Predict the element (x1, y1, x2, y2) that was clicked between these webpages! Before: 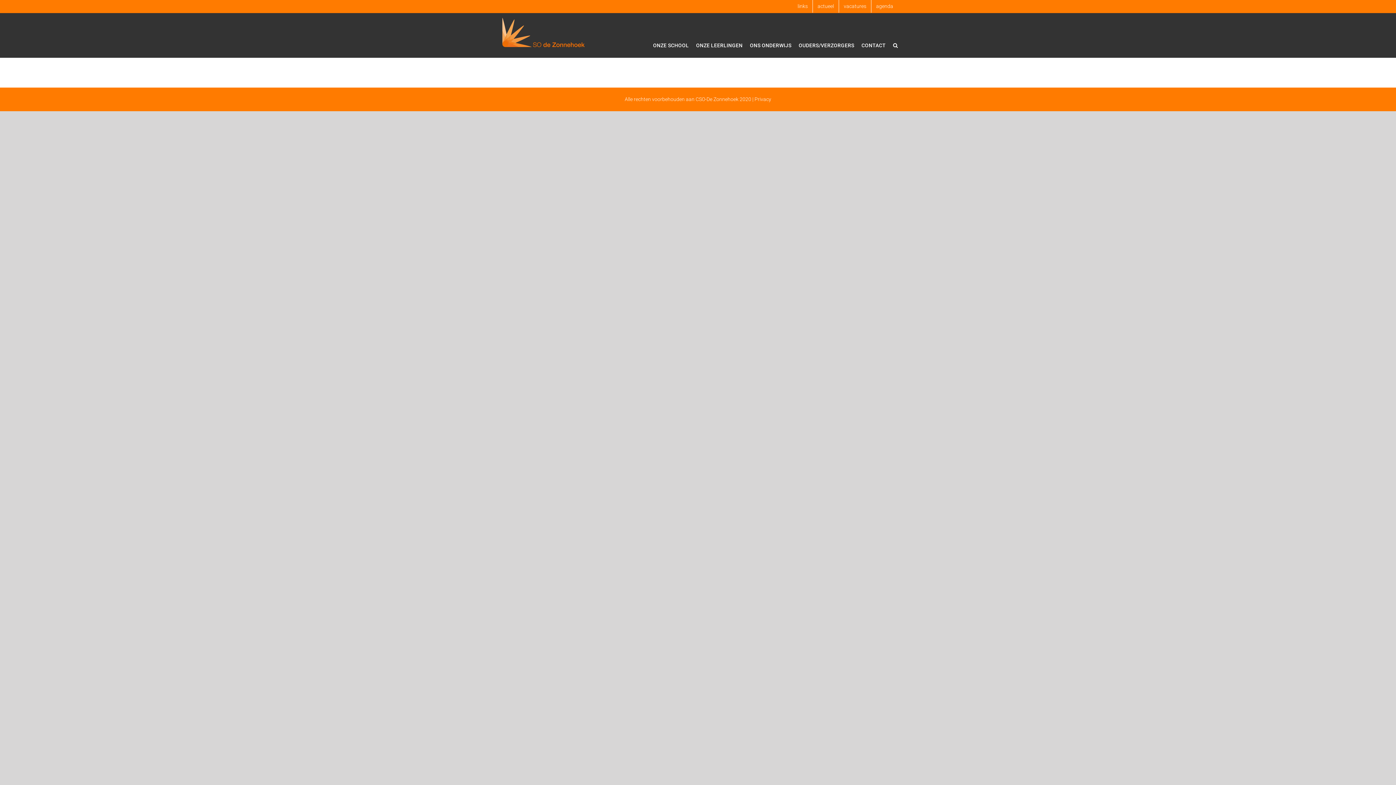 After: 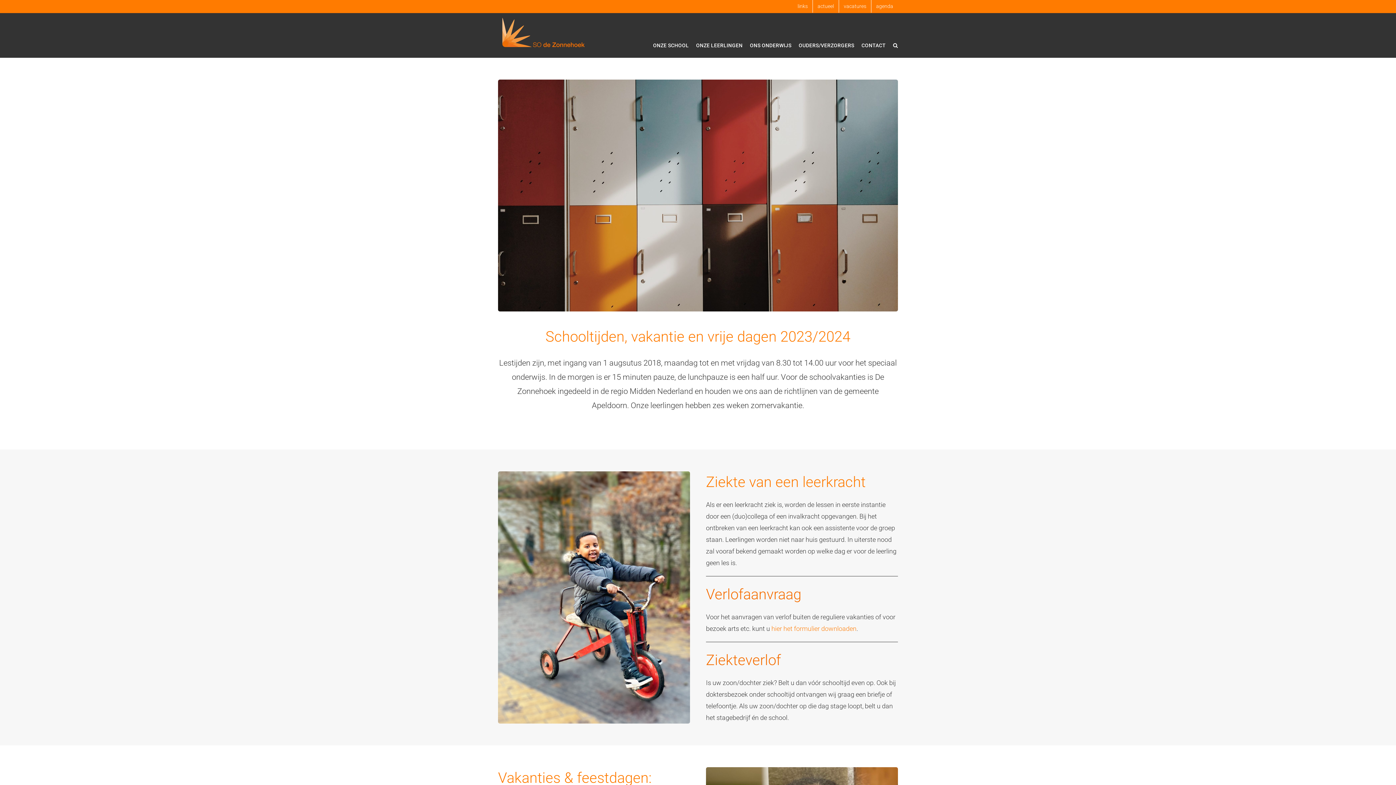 Action: bbox: (871, 0, 898, 12) label: agenda